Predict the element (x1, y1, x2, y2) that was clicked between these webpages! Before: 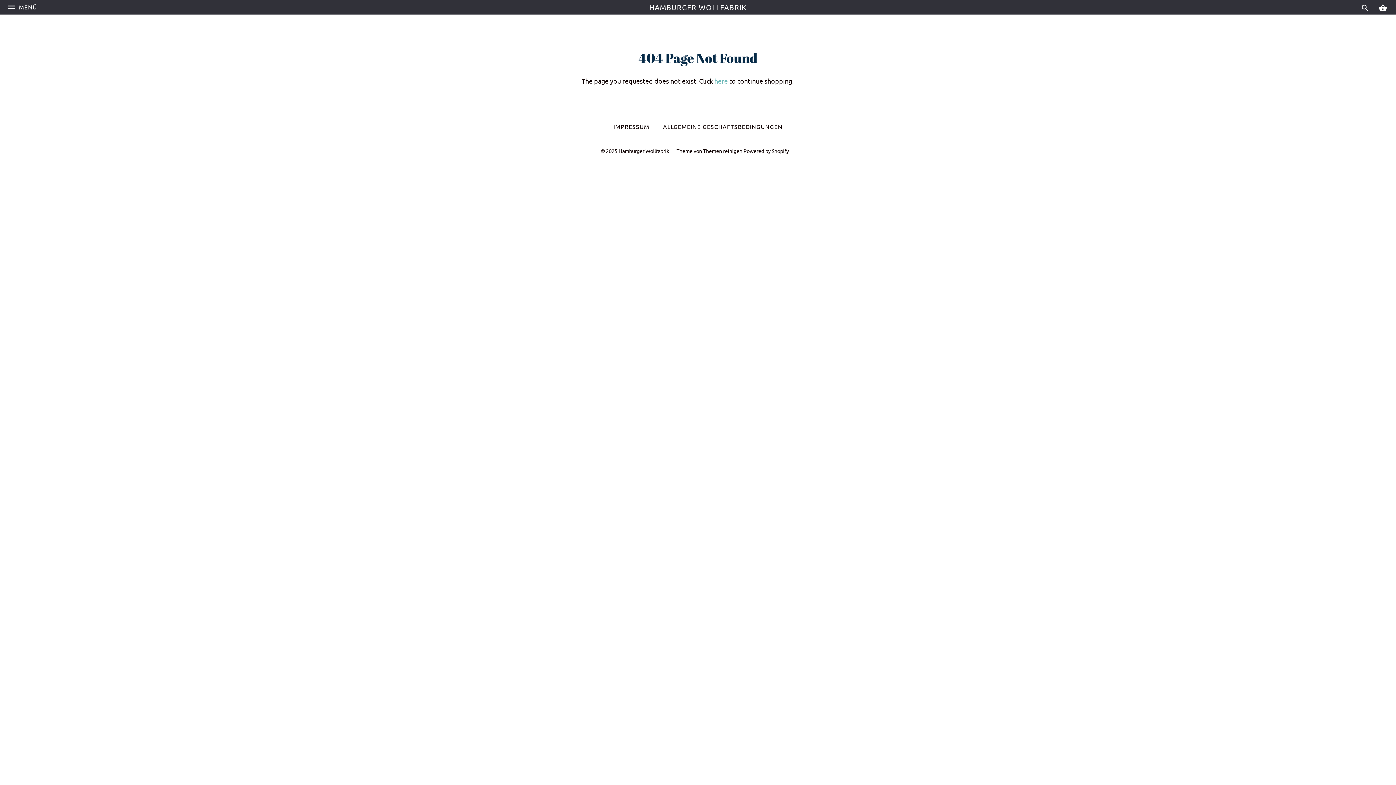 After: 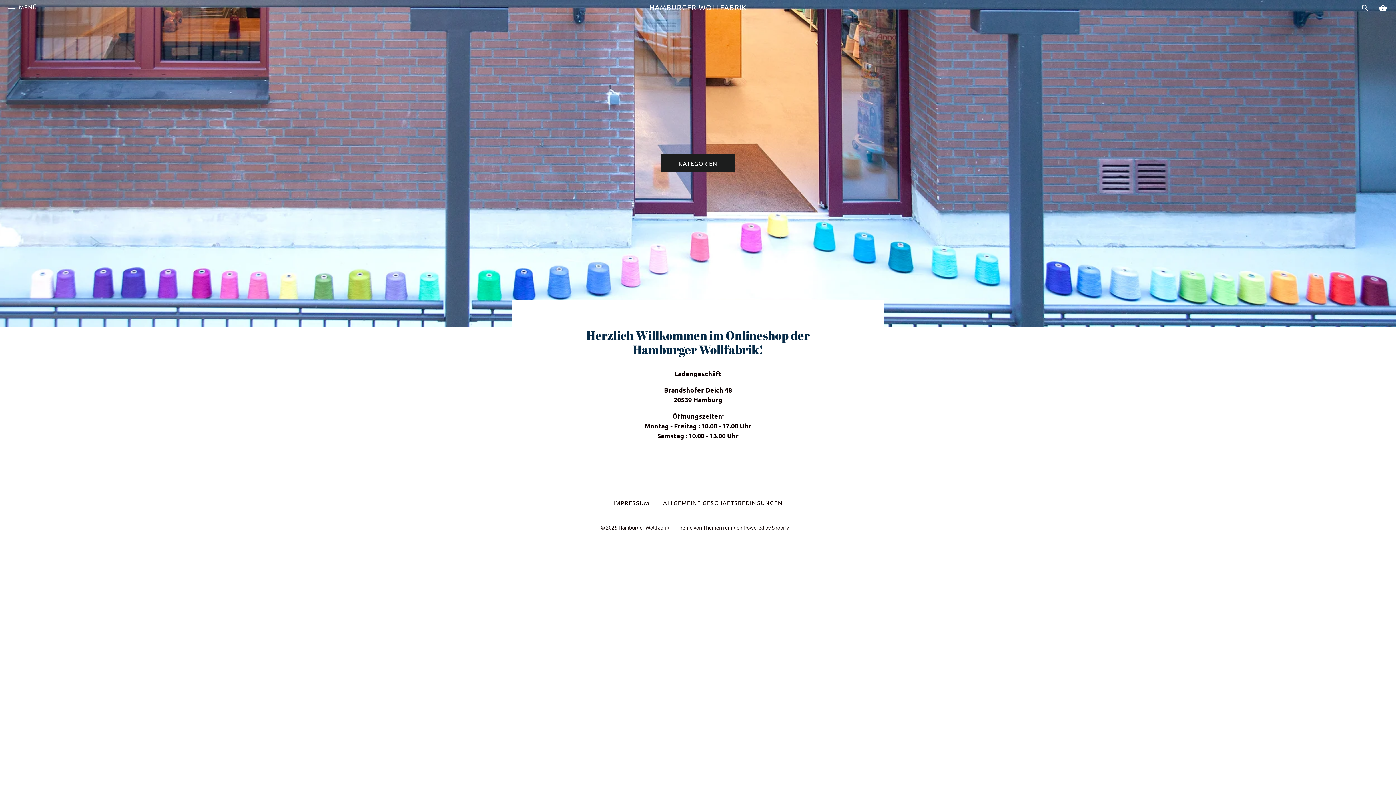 Action: bbox: (618, 147, 669, 154) label: Hamburger Wollfabrik